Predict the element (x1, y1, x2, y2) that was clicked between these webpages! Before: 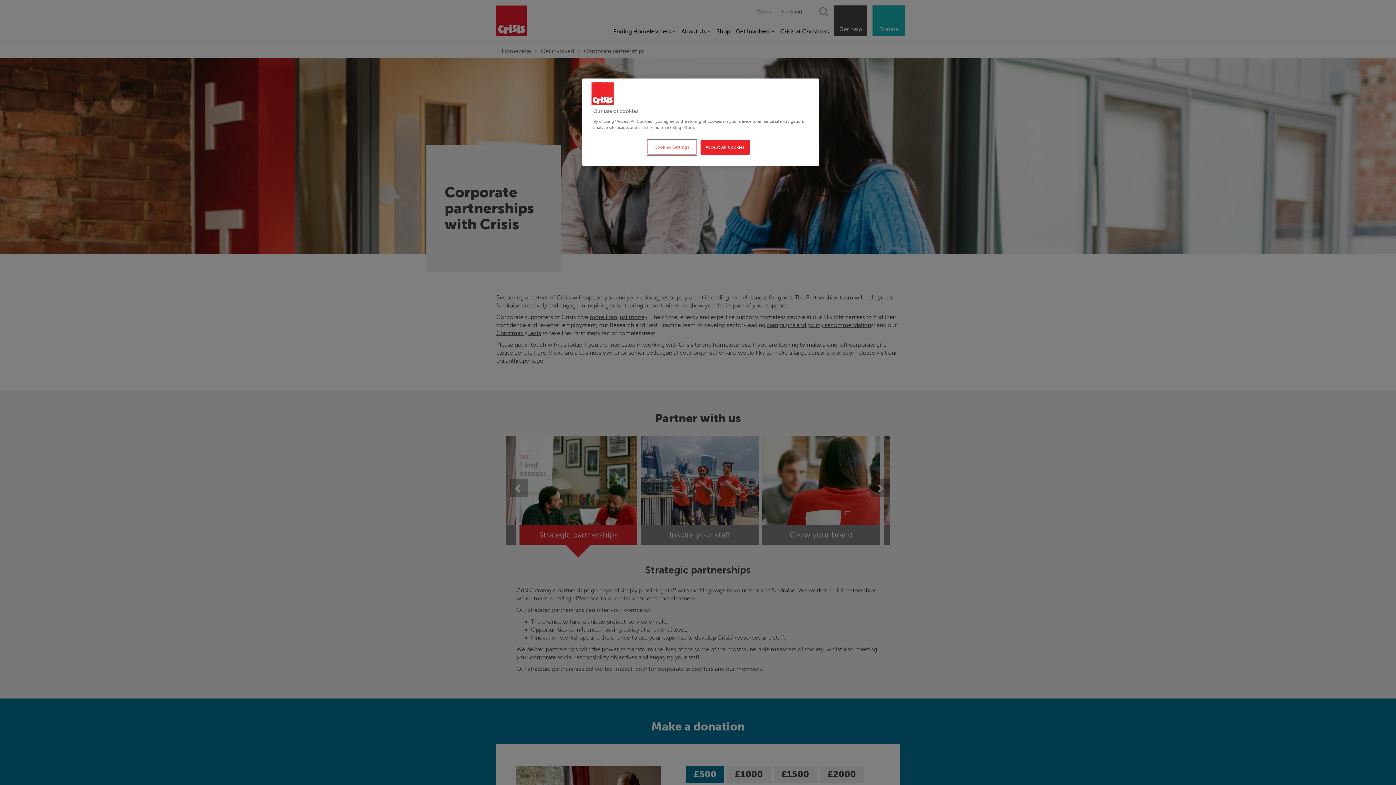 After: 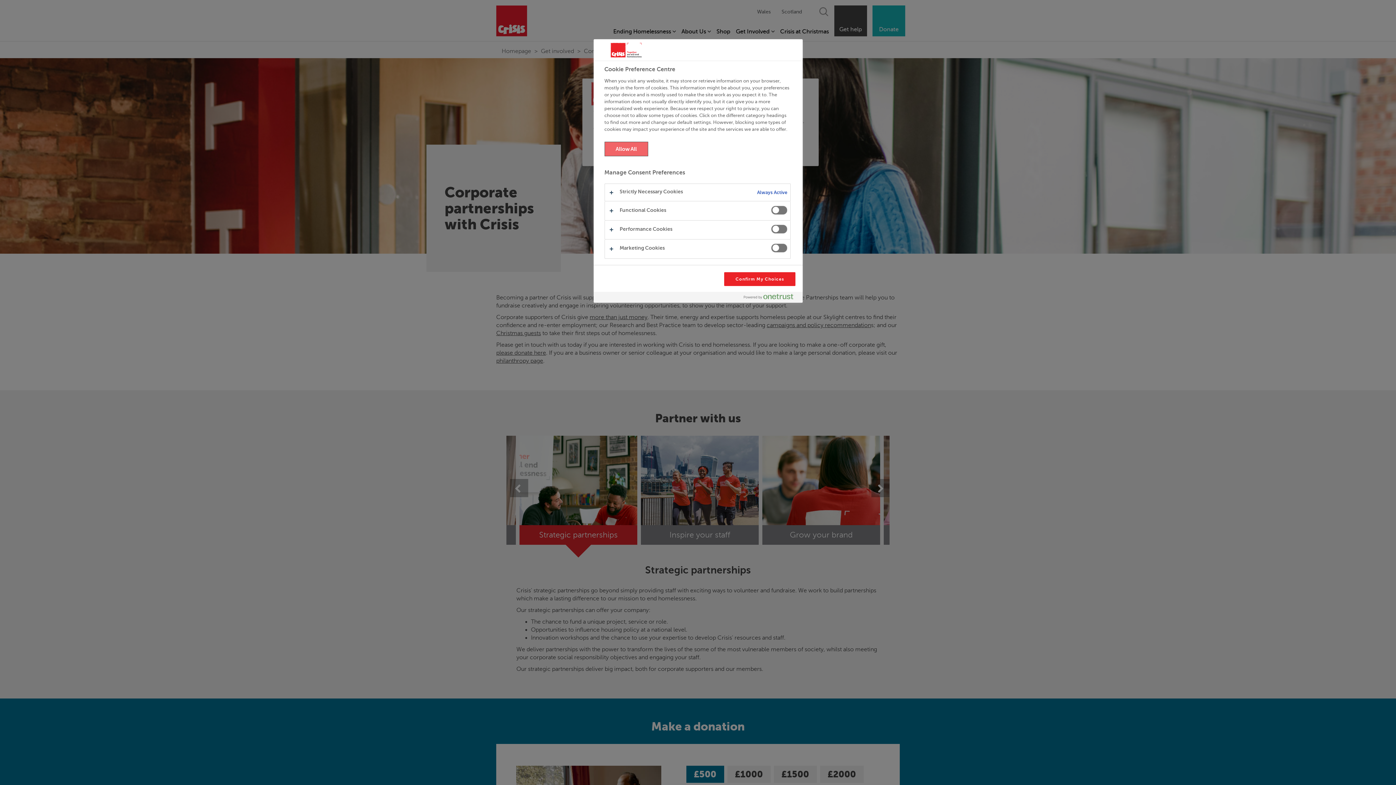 Action: label: Cookies Settings bbox: (647, 140, 696, 154)